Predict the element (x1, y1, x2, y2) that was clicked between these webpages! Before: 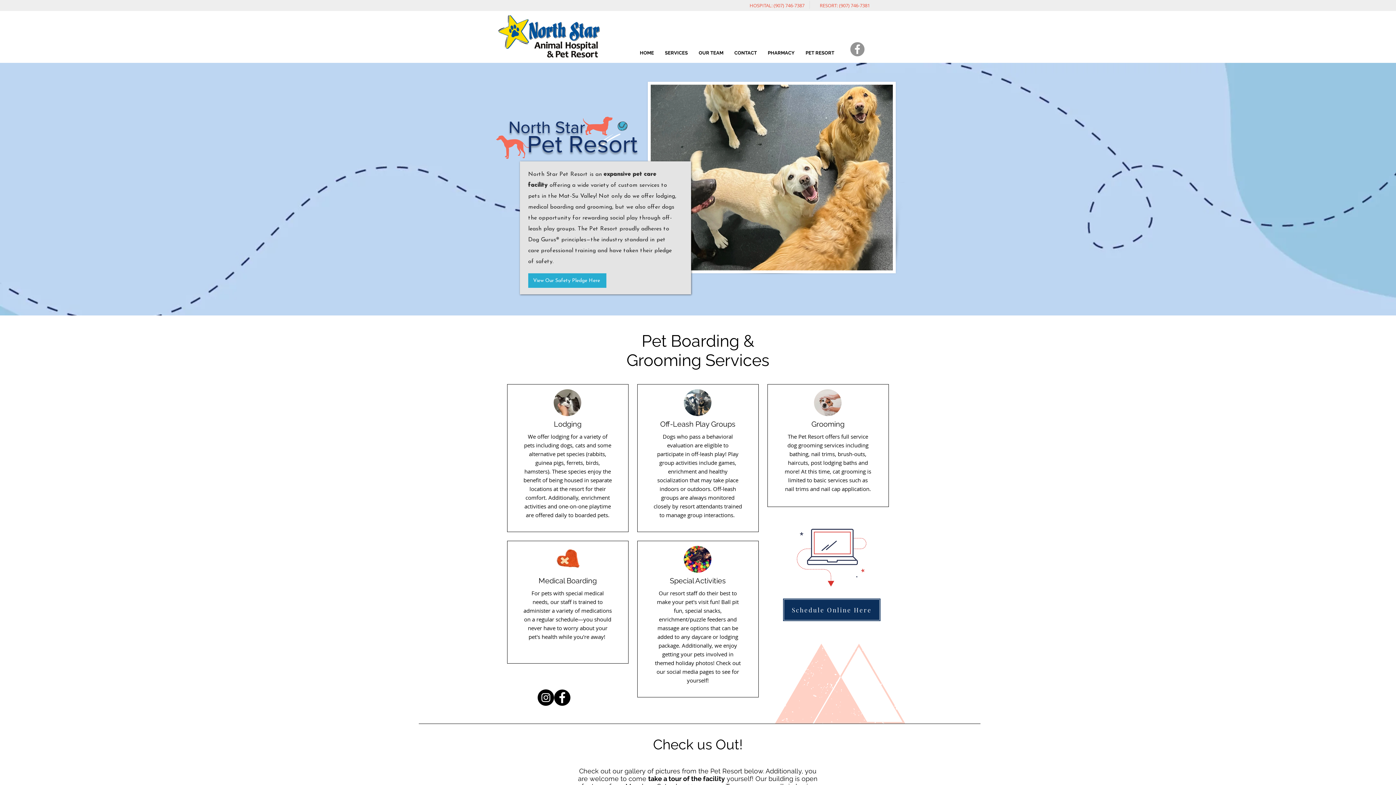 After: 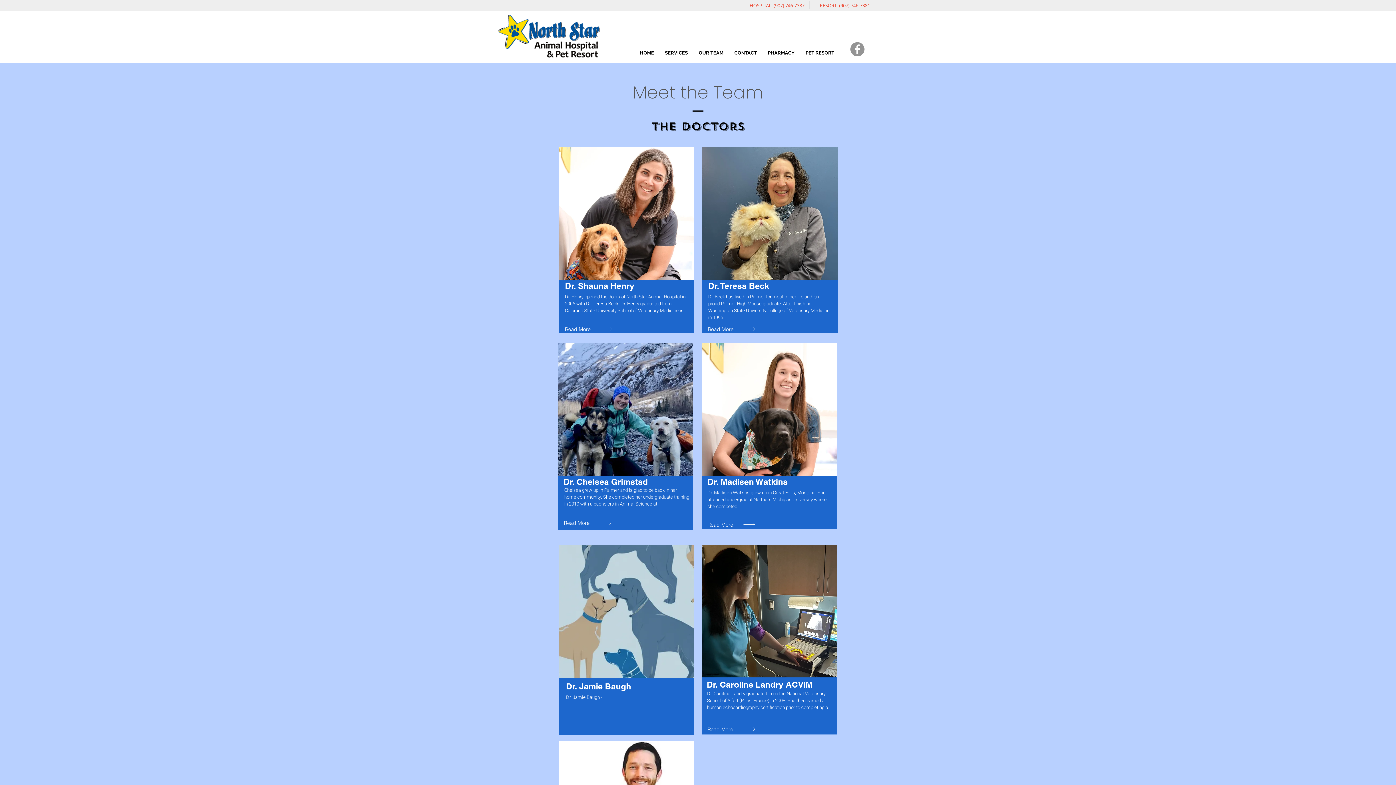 Action: bbox: (693, 46, 729, 59) label: OUR TEAM